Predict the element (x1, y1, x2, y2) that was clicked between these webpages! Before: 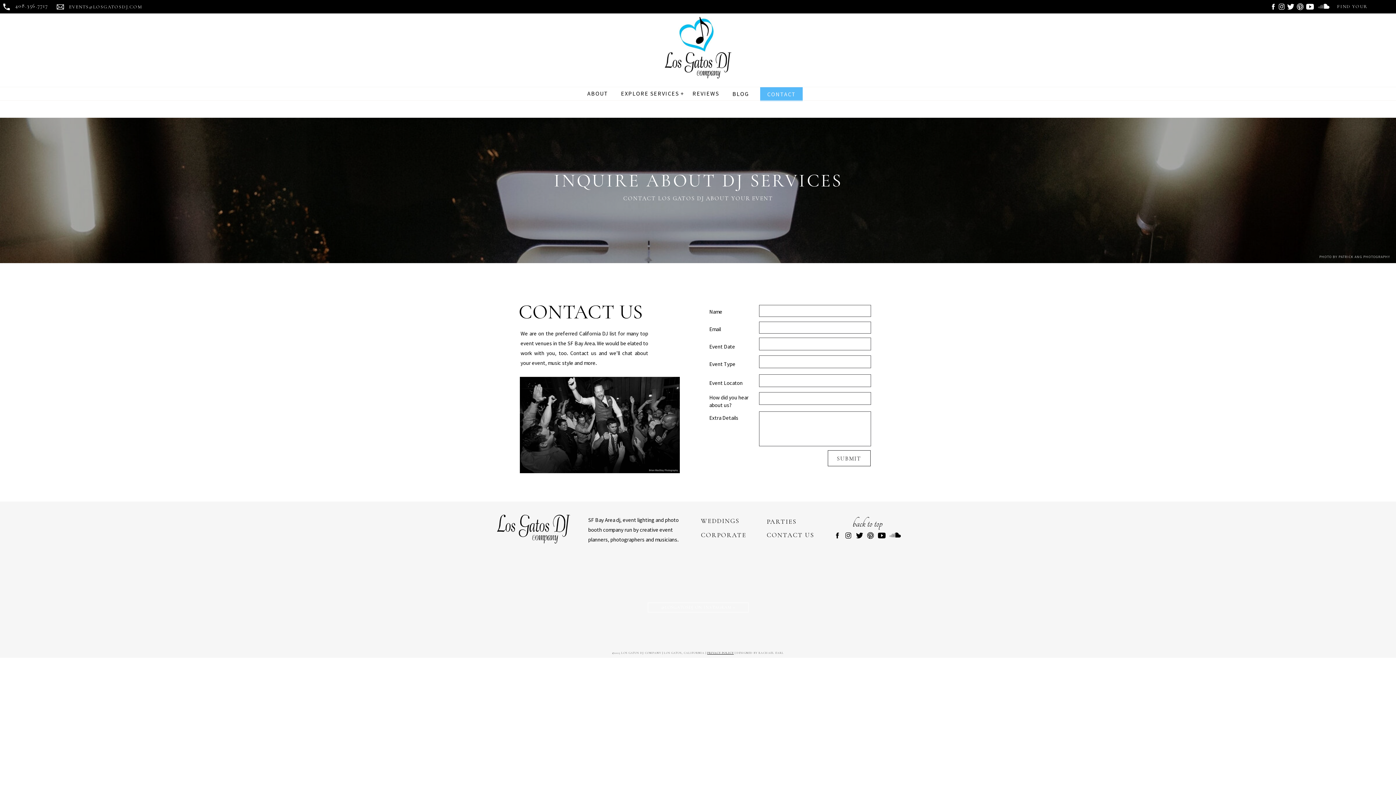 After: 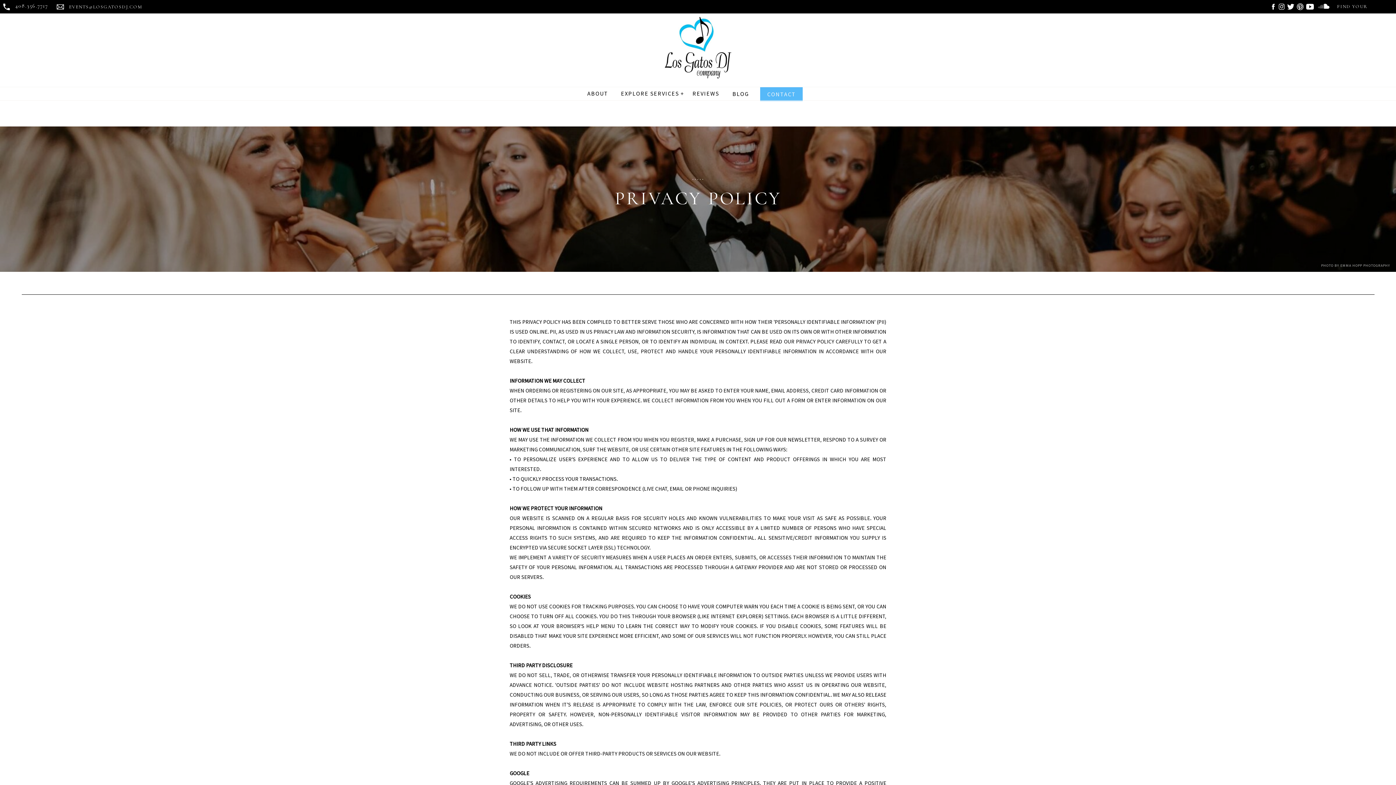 Action: label: PRIVACY POLICY bbox: (707, 651, 734, 654)